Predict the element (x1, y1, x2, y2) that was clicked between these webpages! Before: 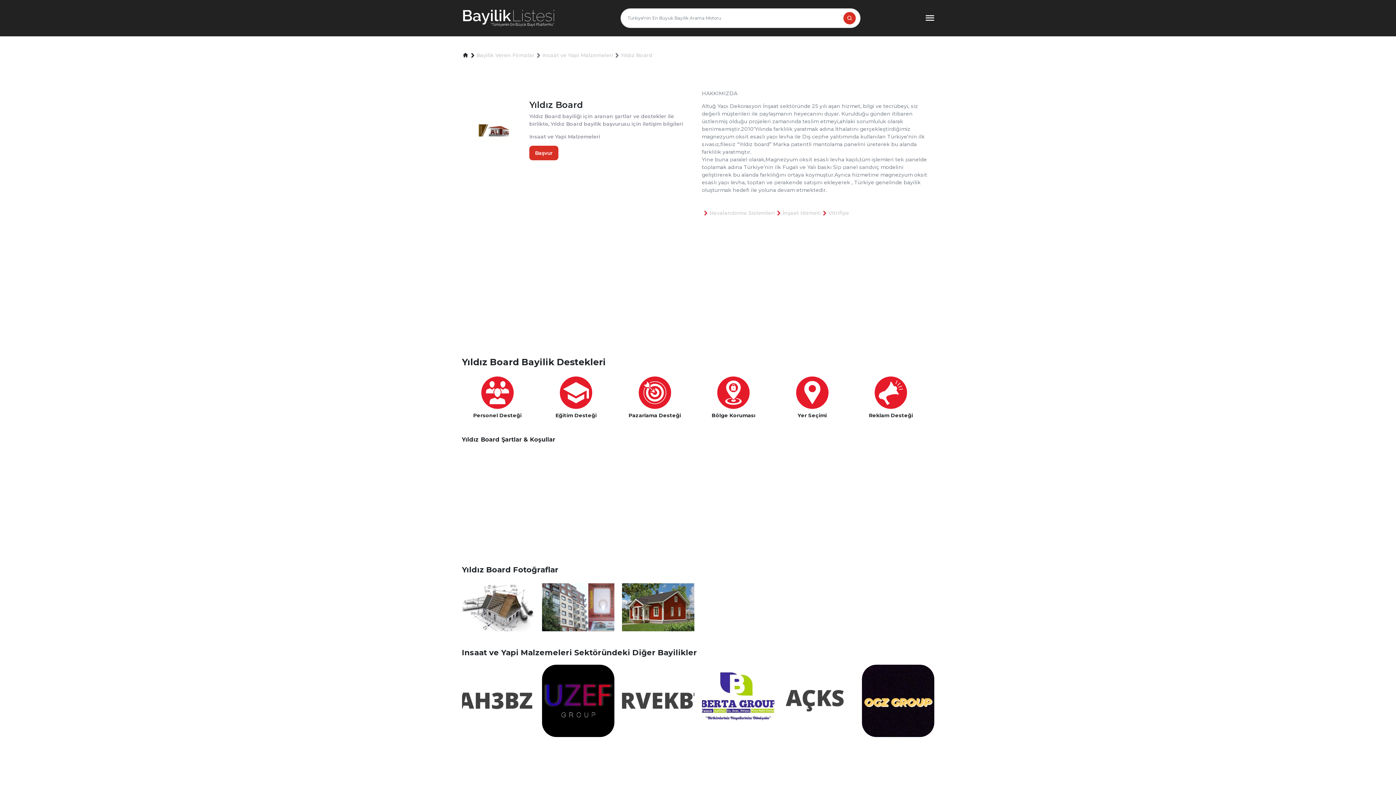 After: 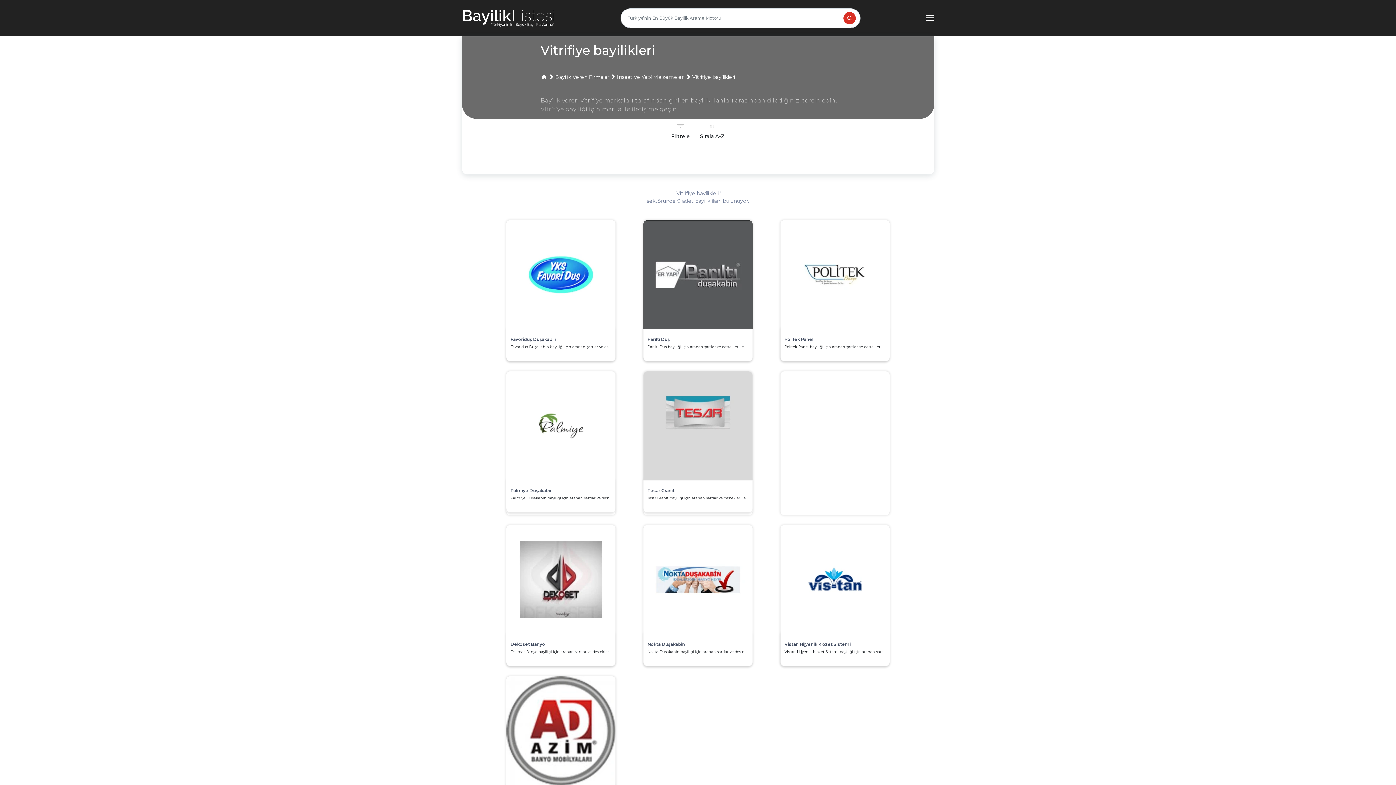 Action: label: Vitrifiye bbox: (828, 209, 849, 217)